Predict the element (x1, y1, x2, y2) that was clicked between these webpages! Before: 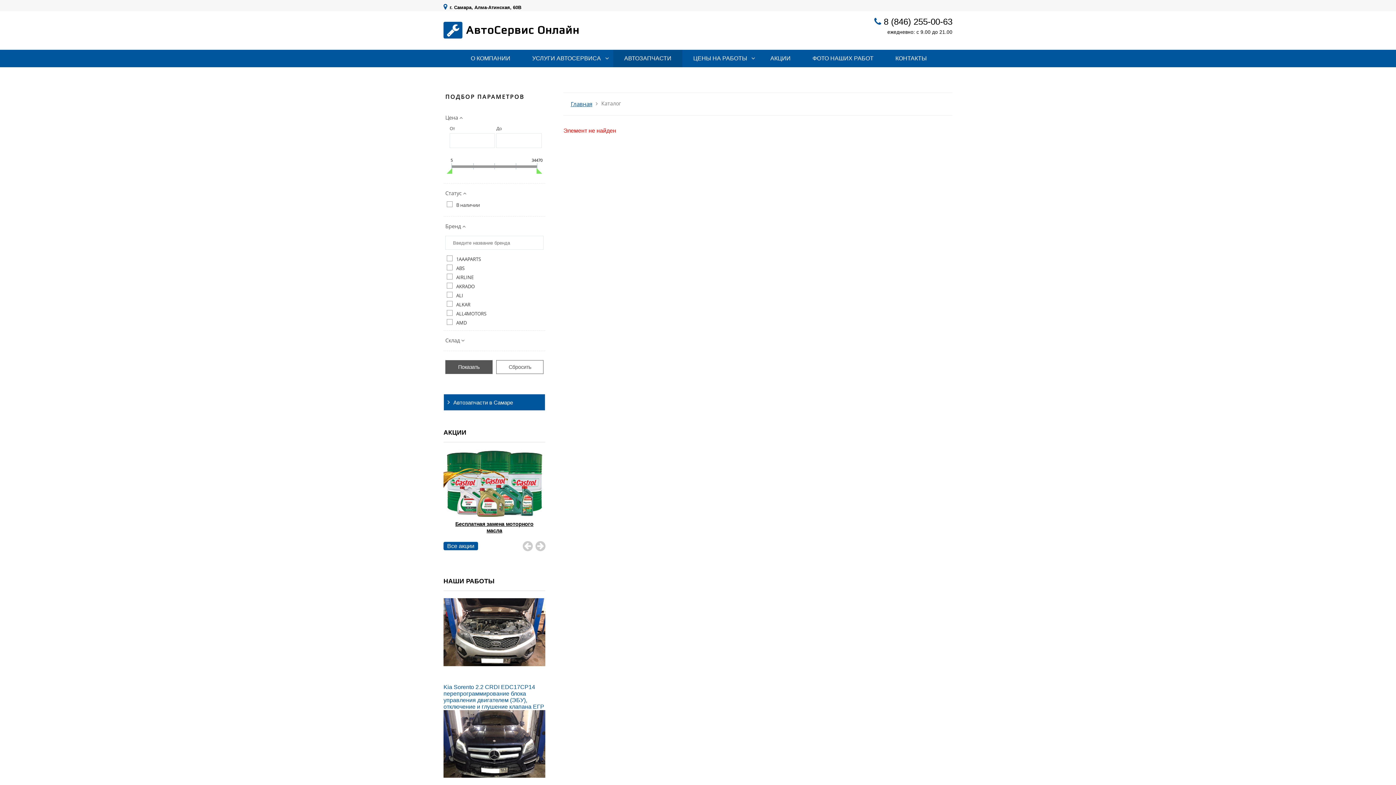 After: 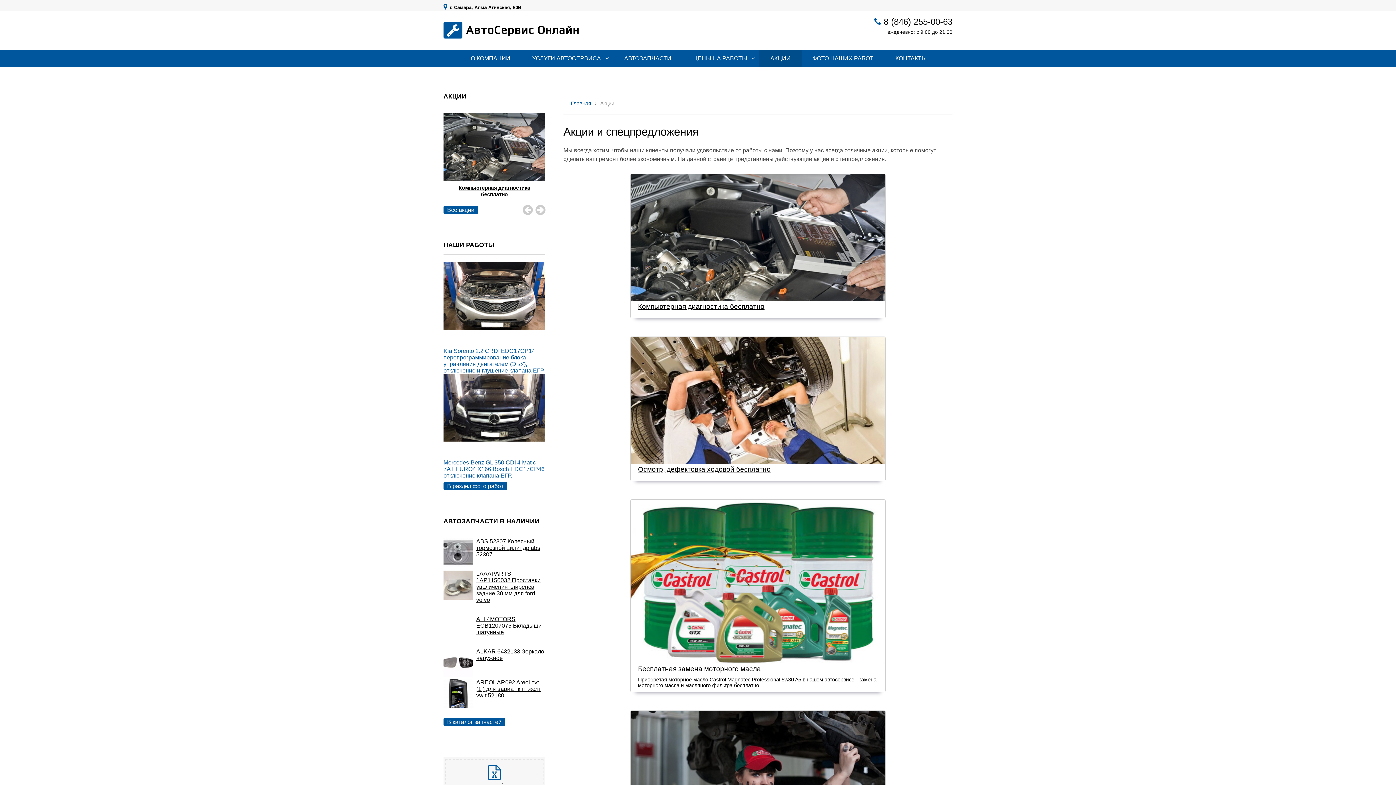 Action: label: АКЦИИ bbox: (759, 49, 801, 67)